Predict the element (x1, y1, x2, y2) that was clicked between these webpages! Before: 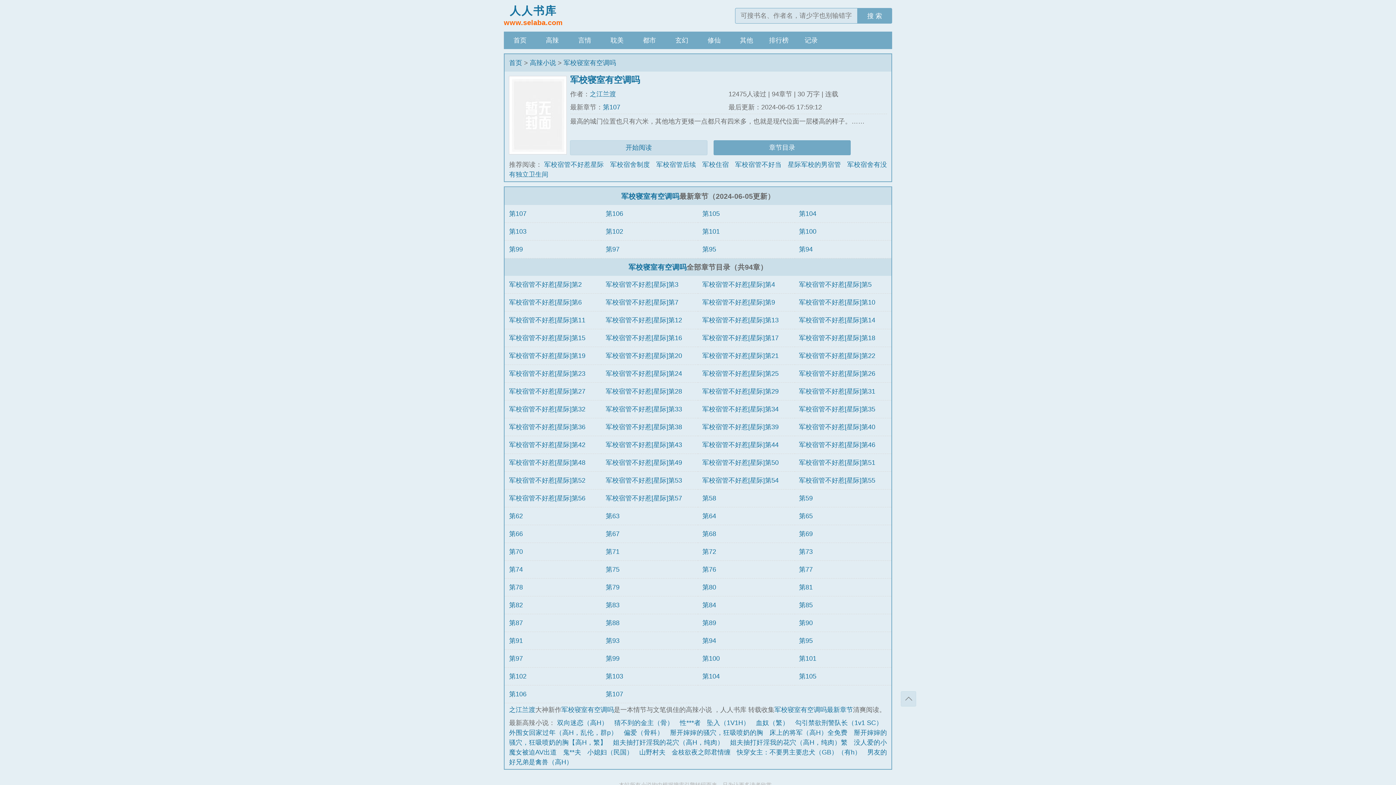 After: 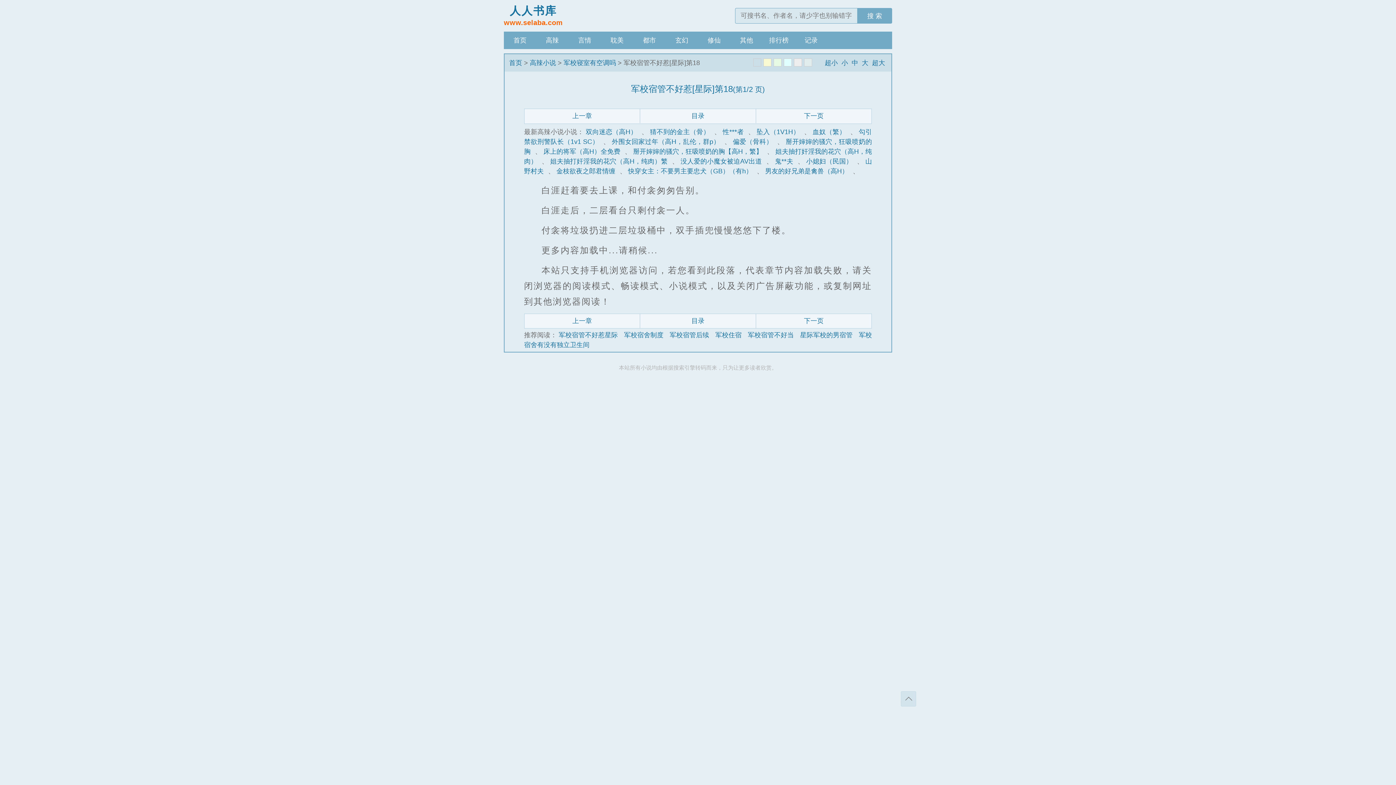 Action: label: 军校宿管不好惹[星际]第18 bbox: (799, 334, 875, 341)